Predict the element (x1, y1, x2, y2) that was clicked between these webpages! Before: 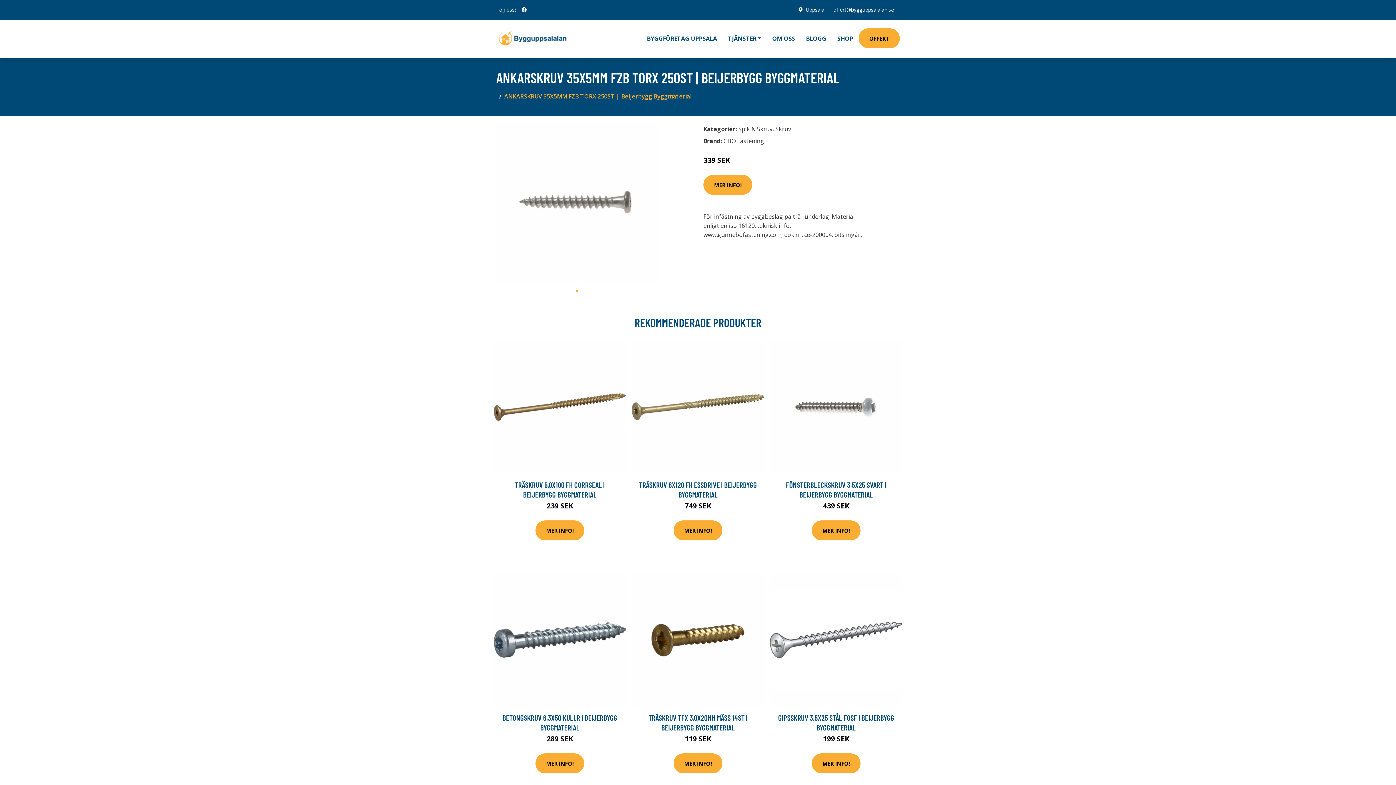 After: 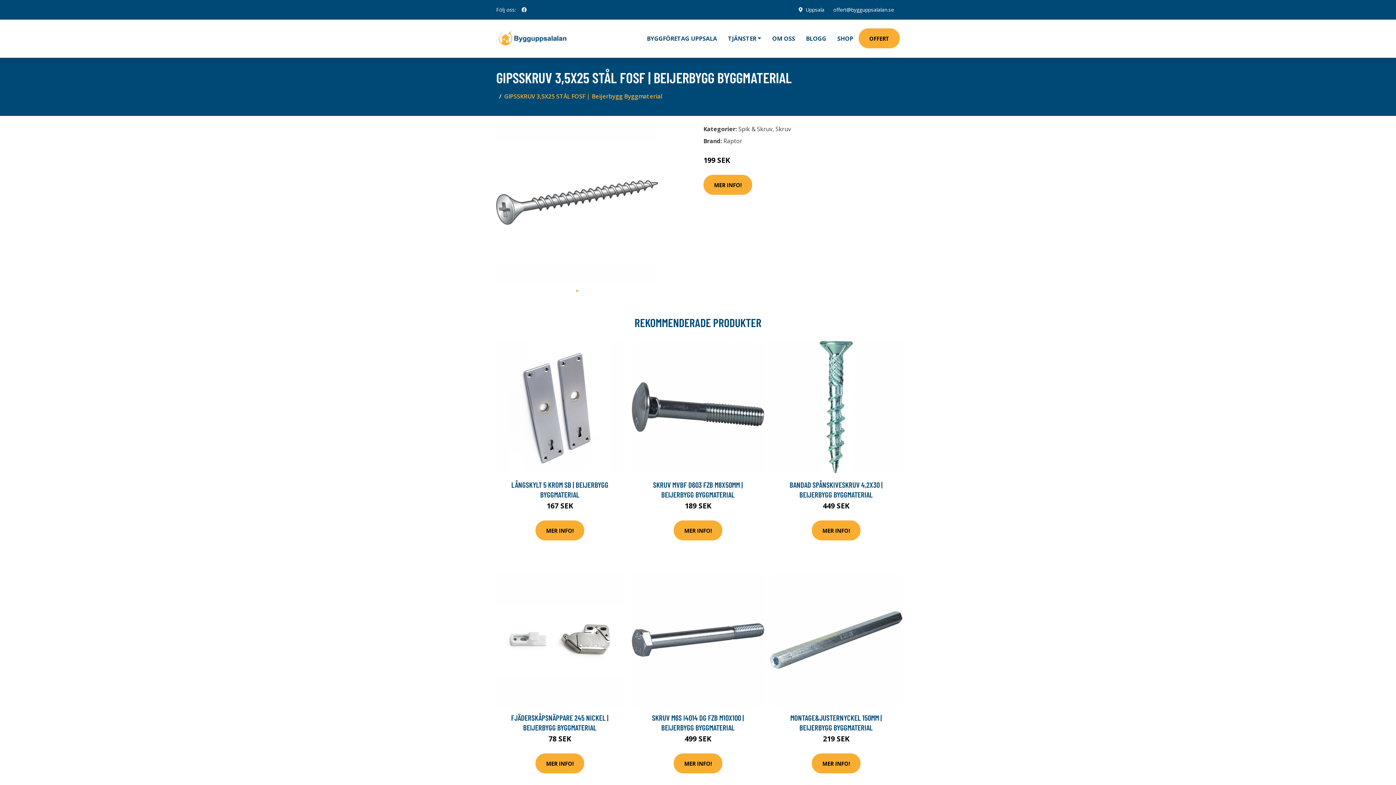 Action: bbox: (770, 574, 902, 706)